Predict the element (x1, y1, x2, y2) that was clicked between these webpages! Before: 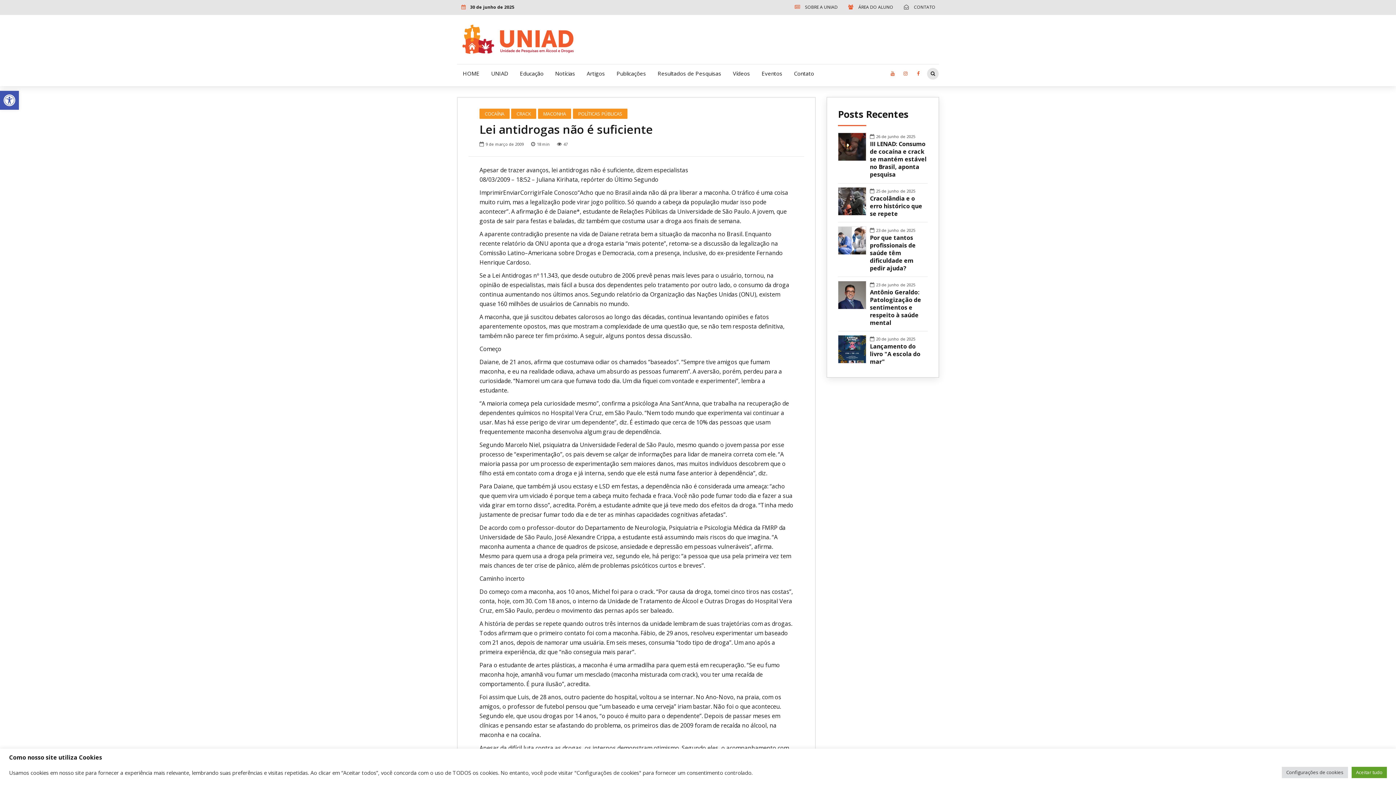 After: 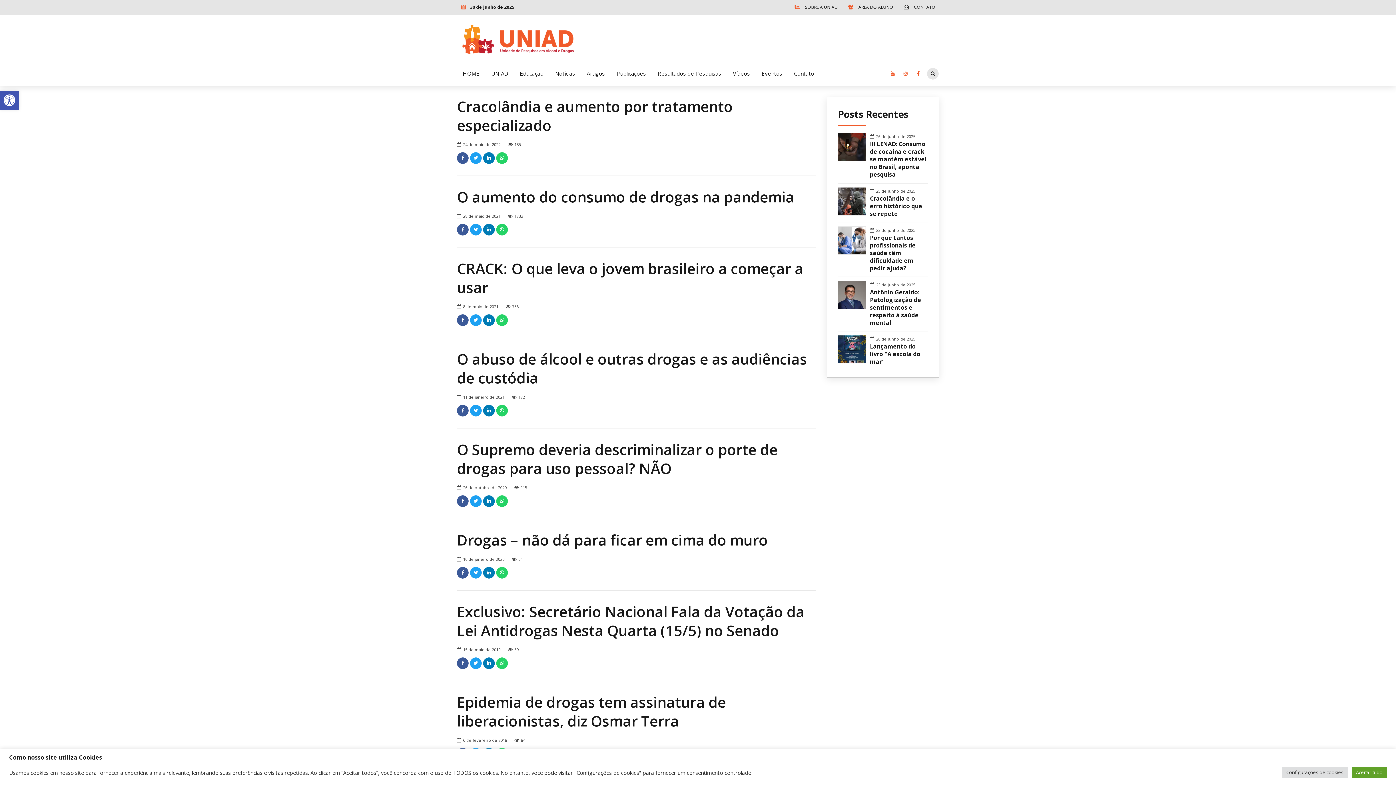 Action: bbox: (511, 108, 536, 118) label: CRACK